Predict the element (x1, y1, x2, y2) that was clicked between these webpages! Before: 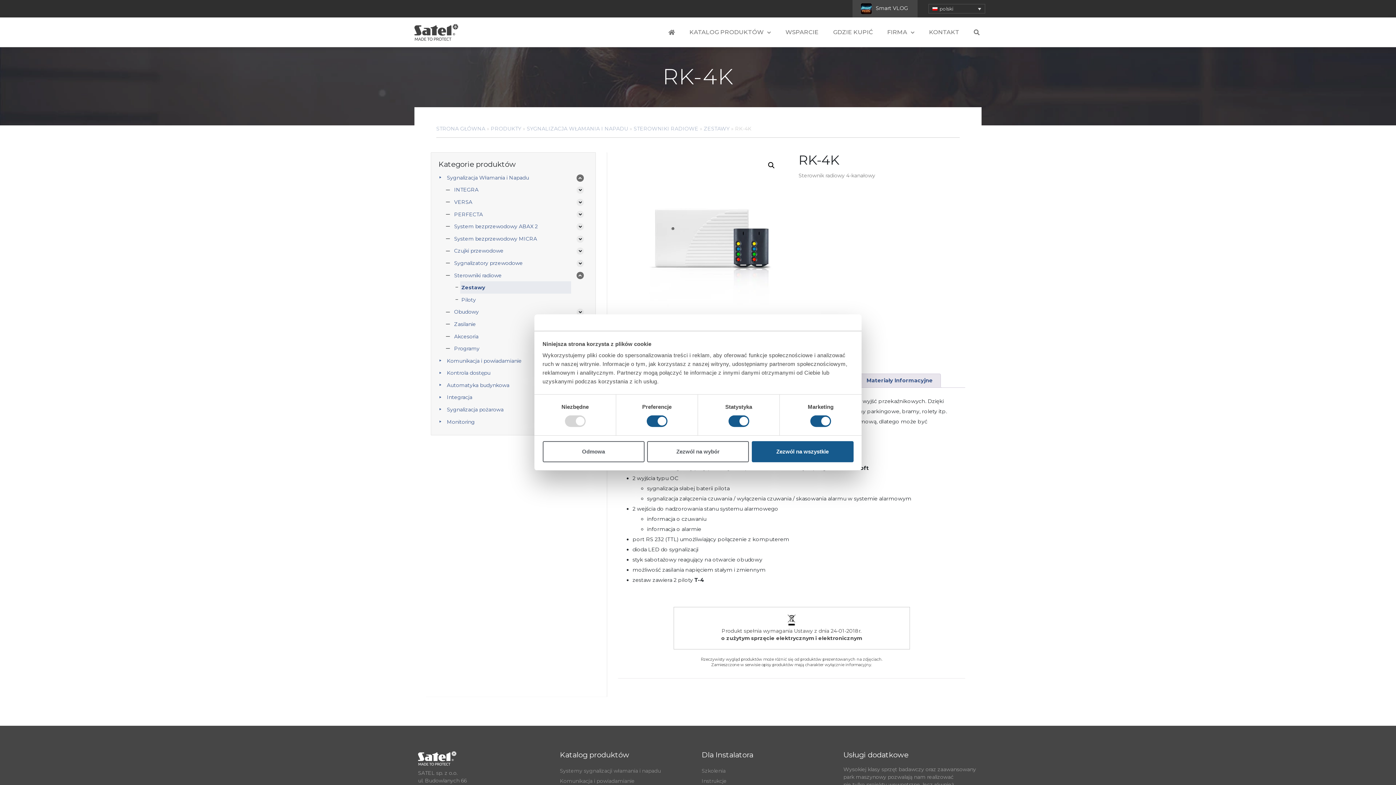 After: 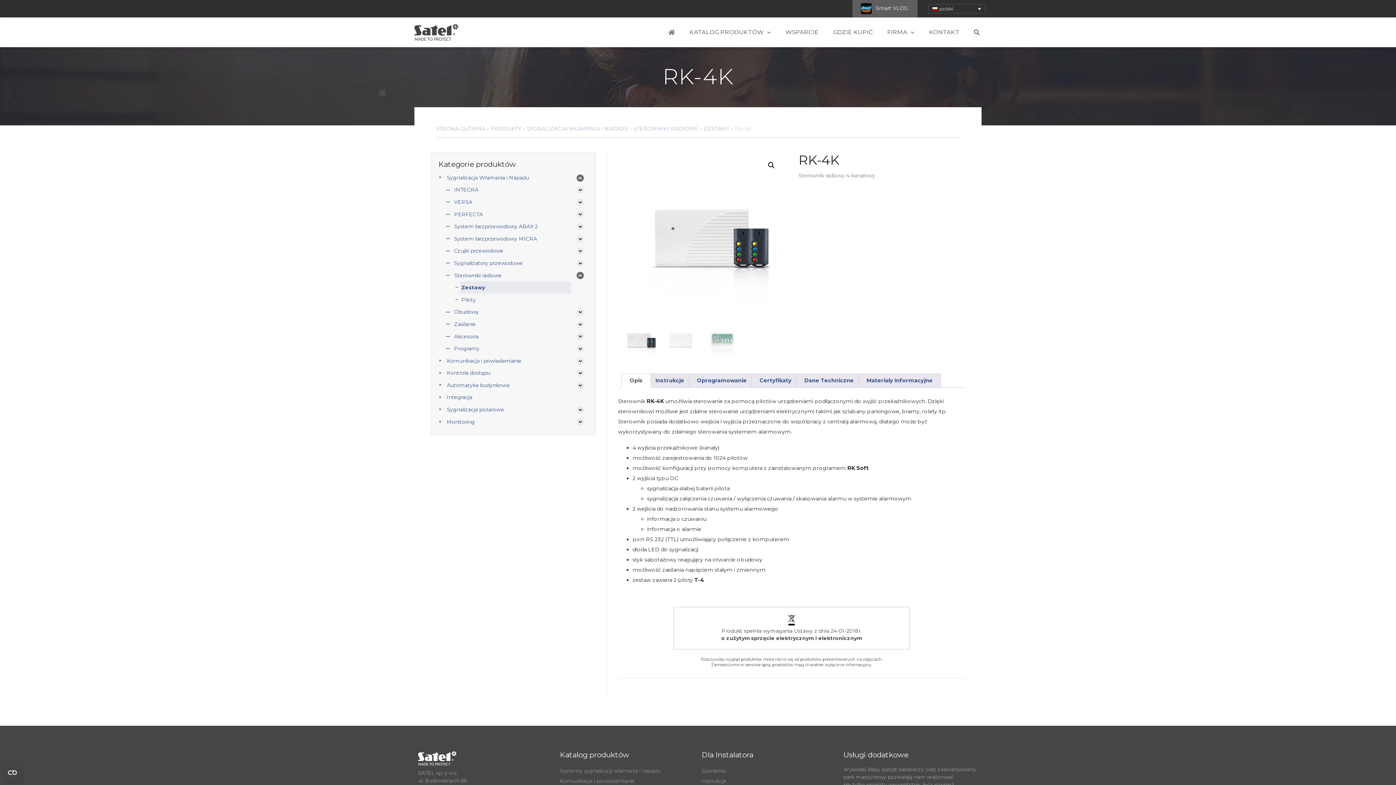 Action: label: Smart VLOG bbox: (852, 0, 917, 17)